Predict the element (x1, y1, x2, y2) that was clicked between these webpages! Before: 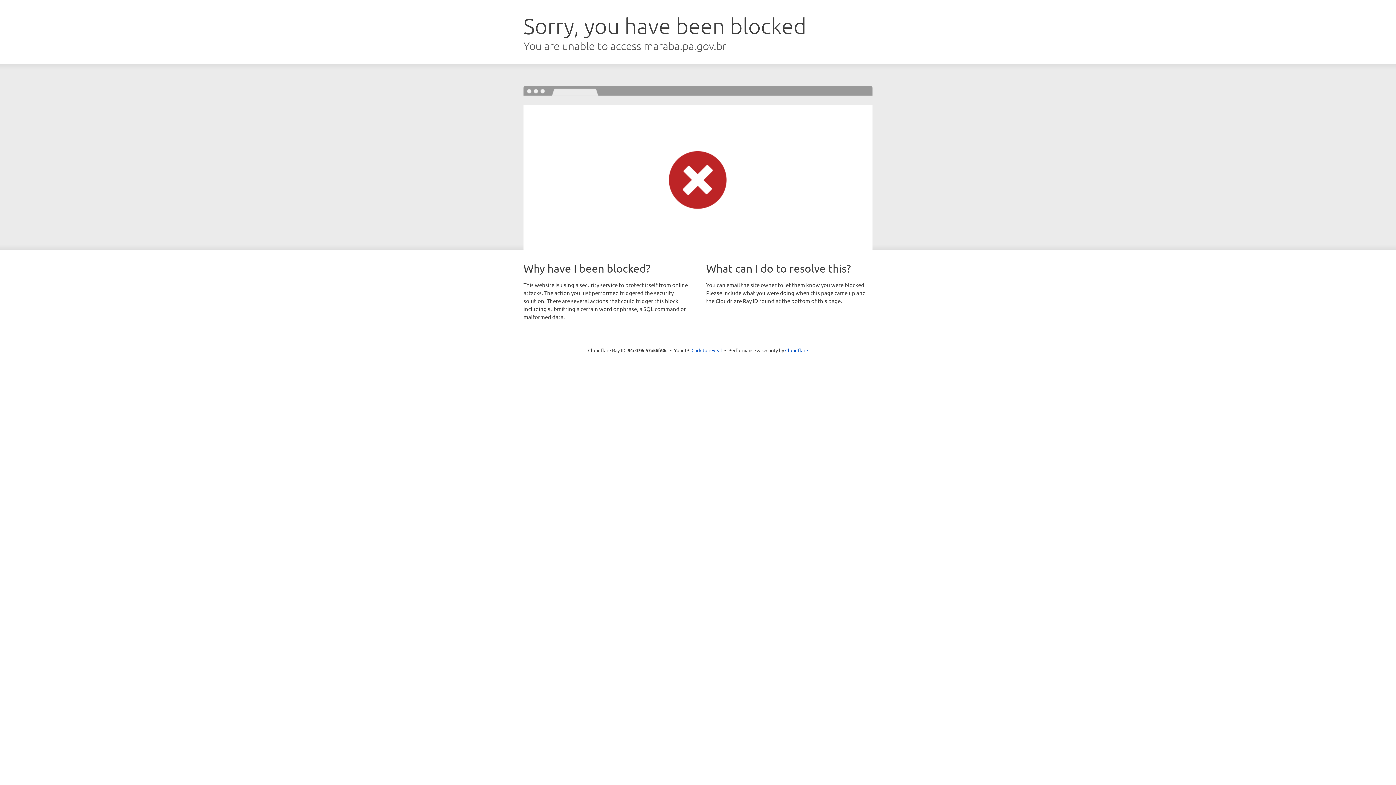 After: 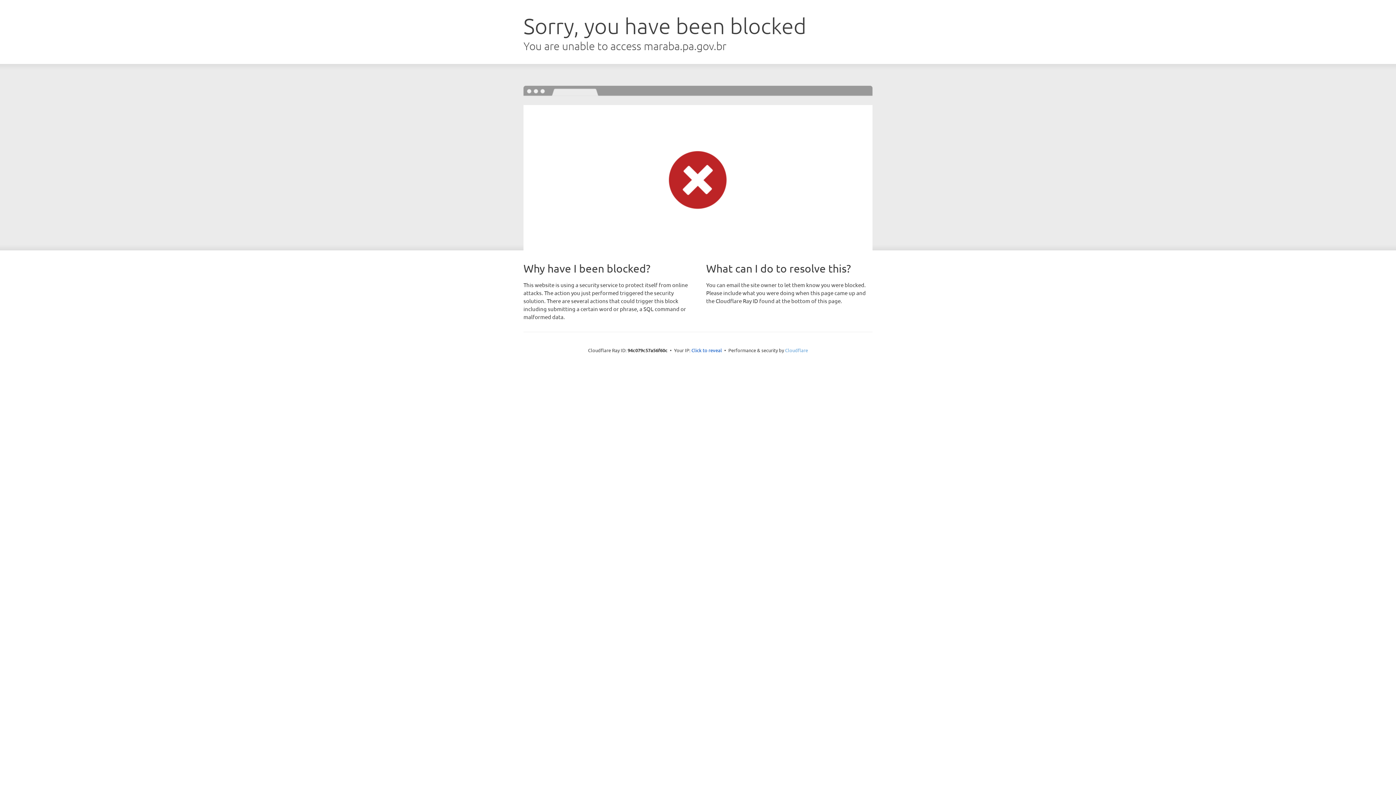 Action: label: Cloudflare bbox: (785, 347, 808, 353)